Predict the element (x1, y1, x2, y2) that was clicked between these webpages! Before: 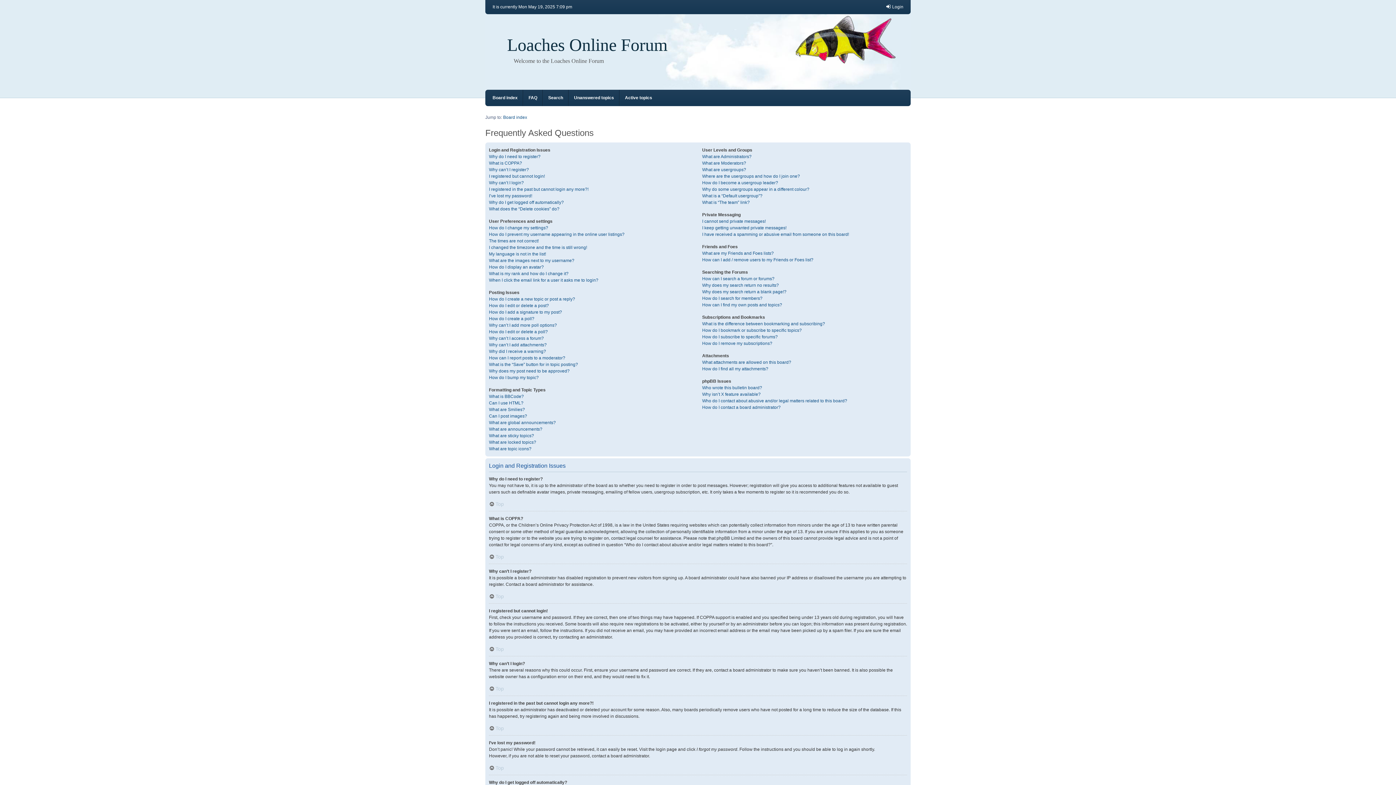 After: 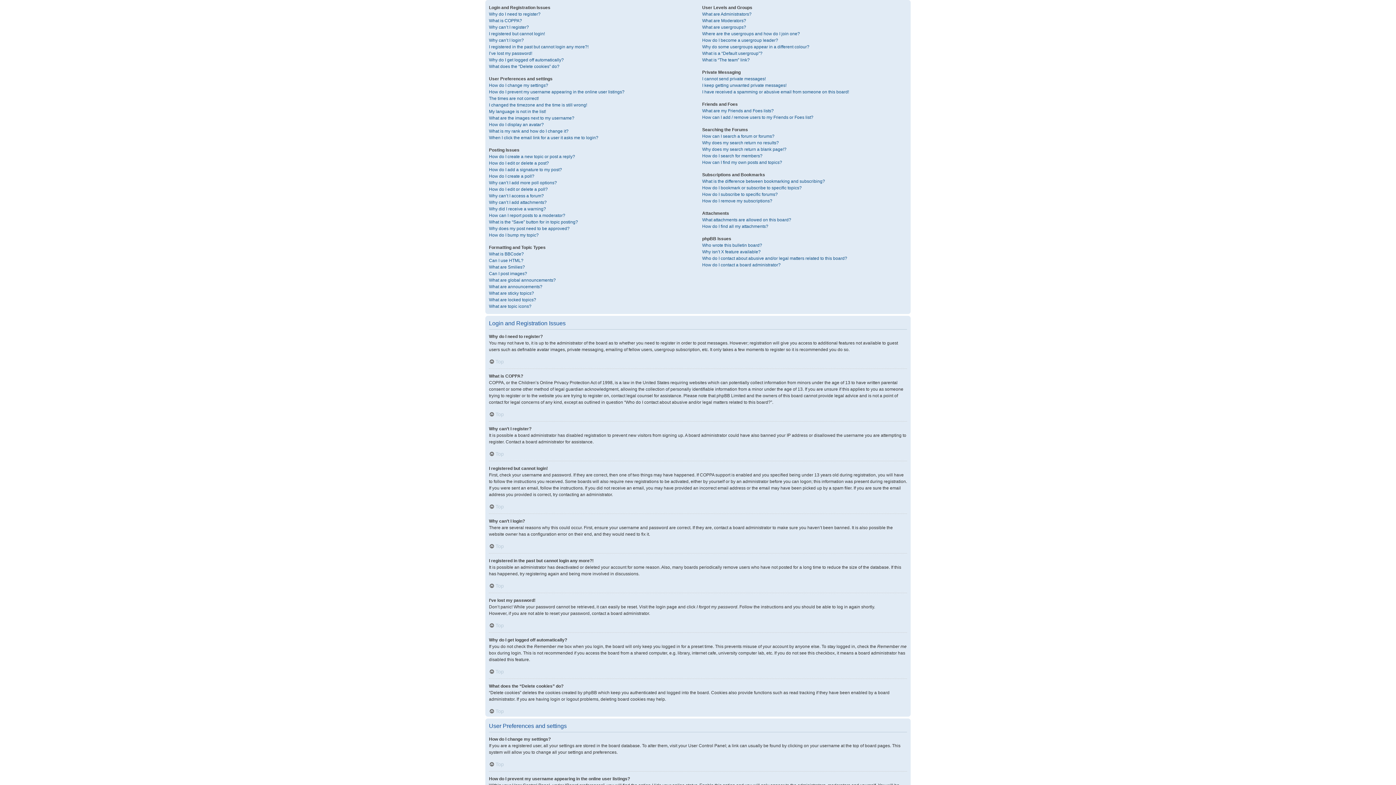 Action: label: Top bbox: (489, 593, 504, 599)